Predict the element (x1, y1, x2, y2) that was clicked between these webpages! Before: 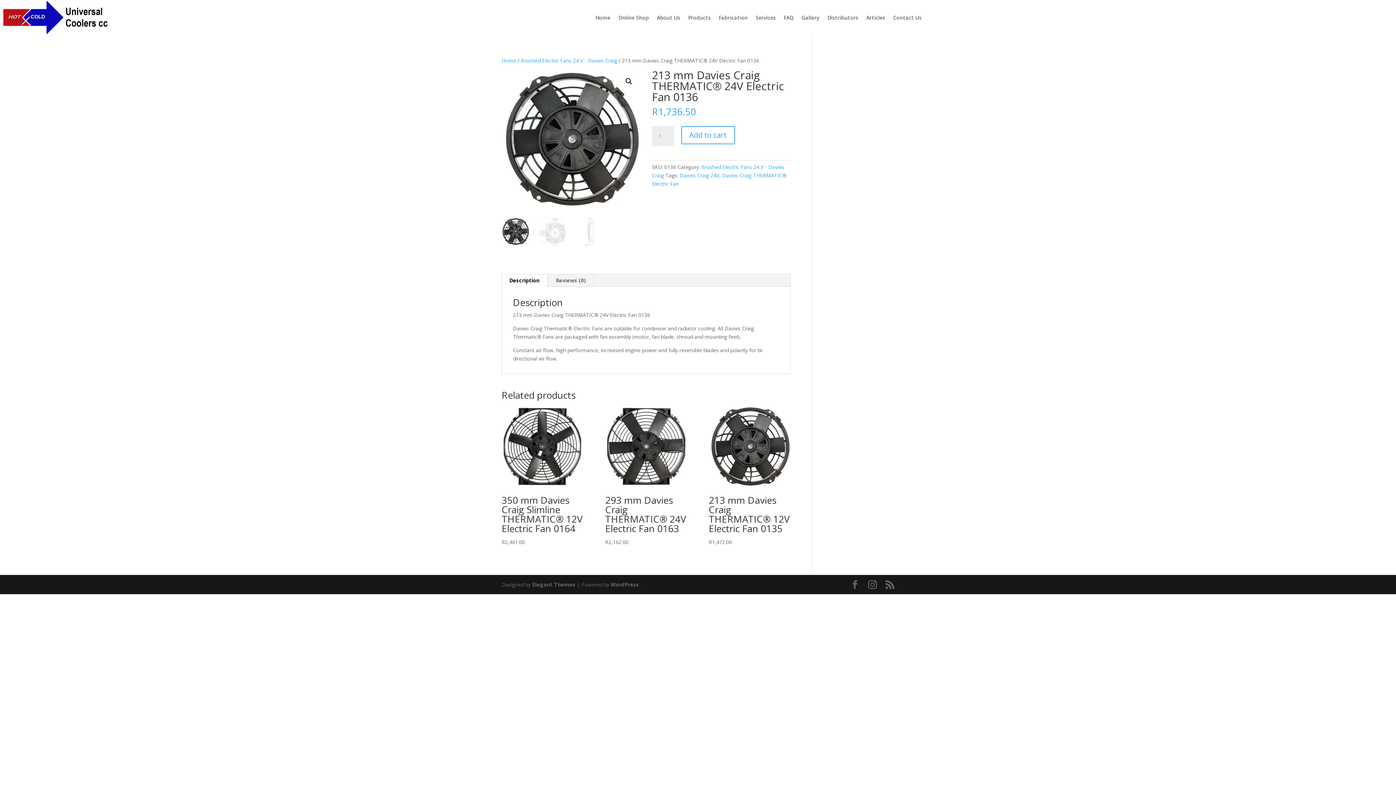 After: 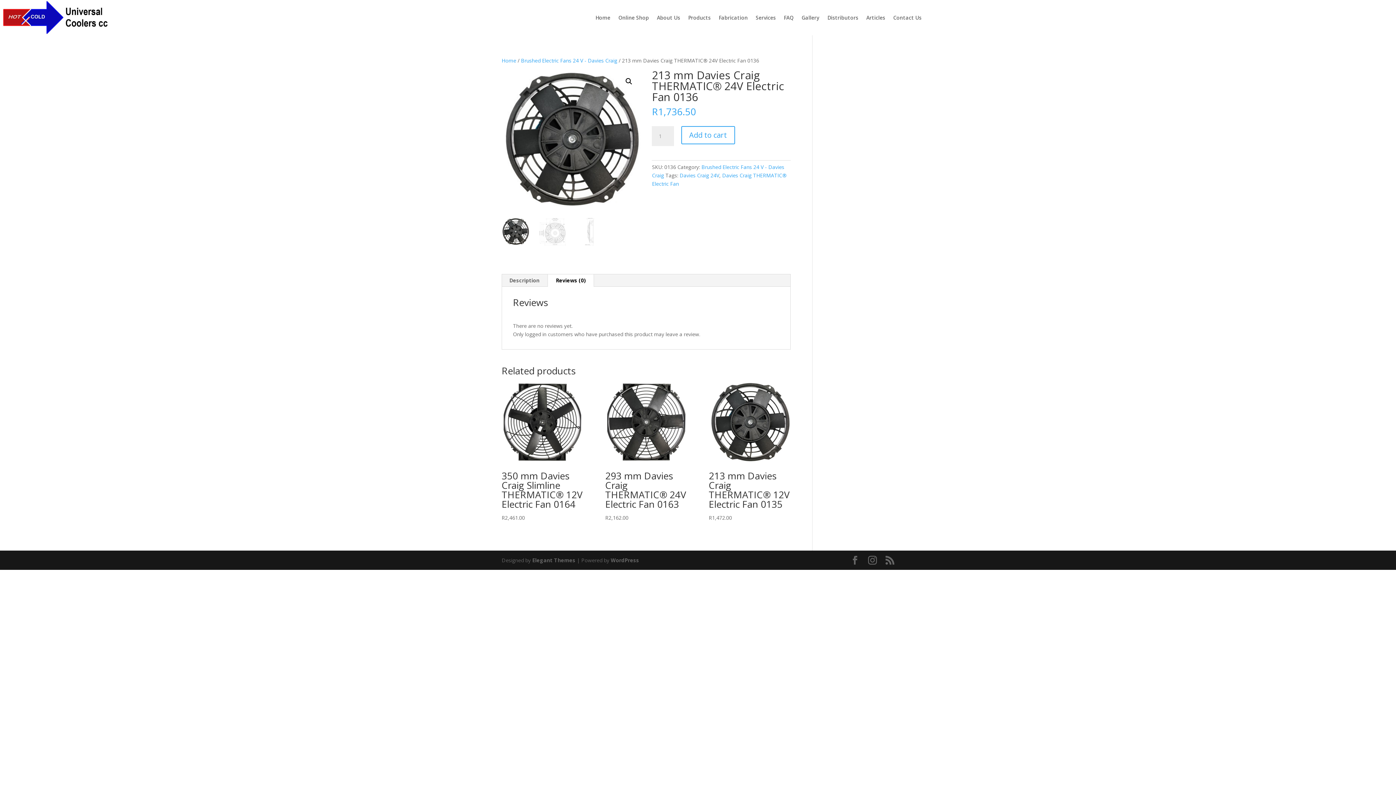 Action: bbox: (548, 274, 593, 286) label: Reviews (0)